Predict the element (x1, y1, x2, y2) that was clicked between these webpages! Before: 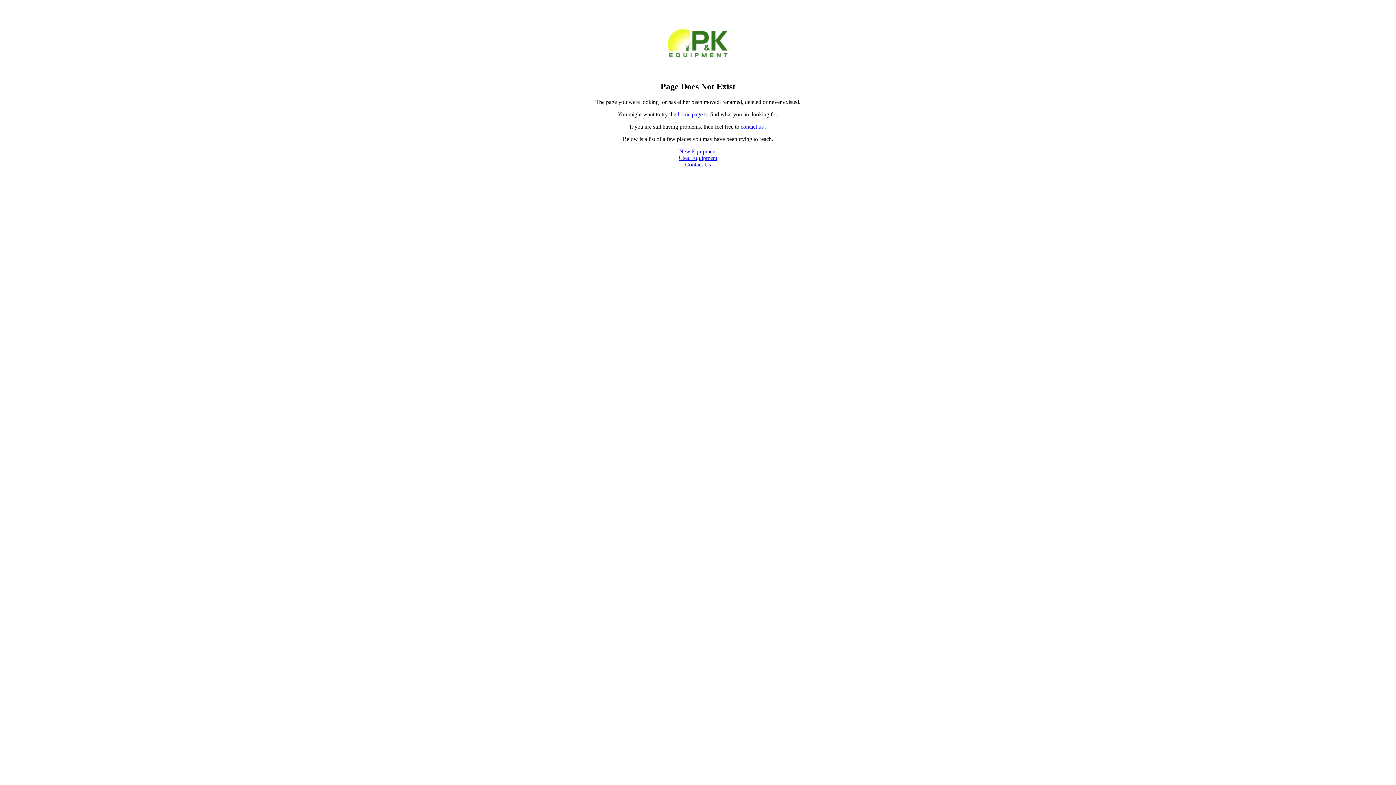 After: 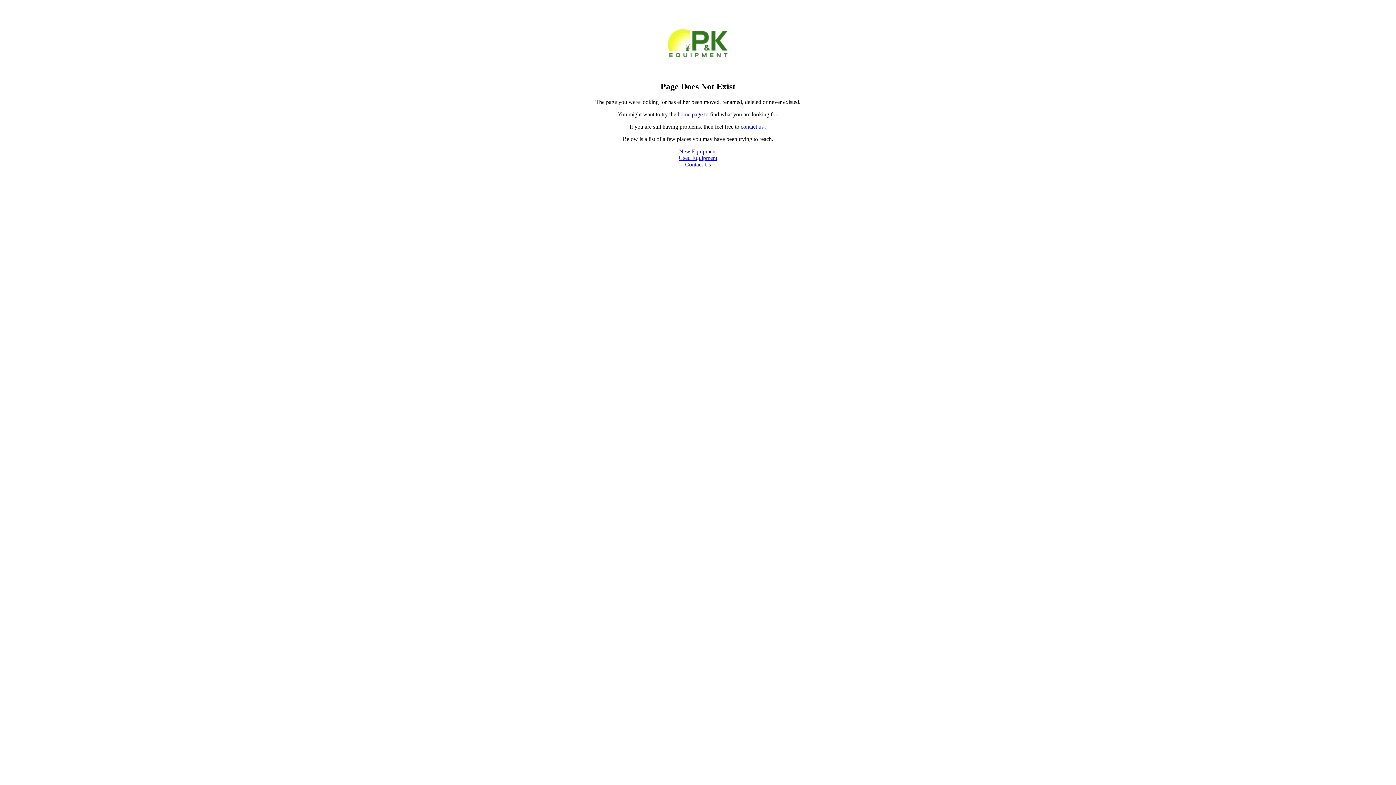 Action: label: Contact Us bbox: (685, 161, 711, 167)